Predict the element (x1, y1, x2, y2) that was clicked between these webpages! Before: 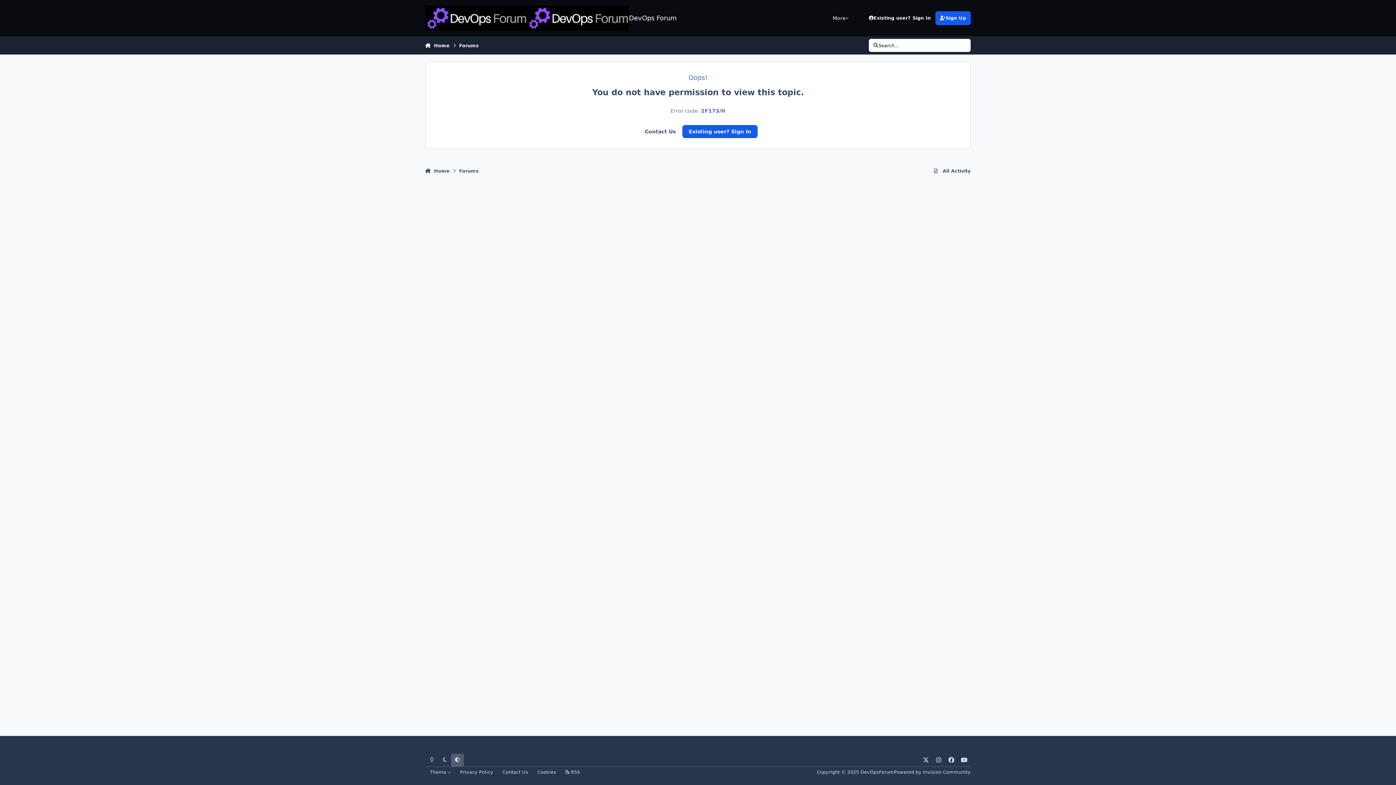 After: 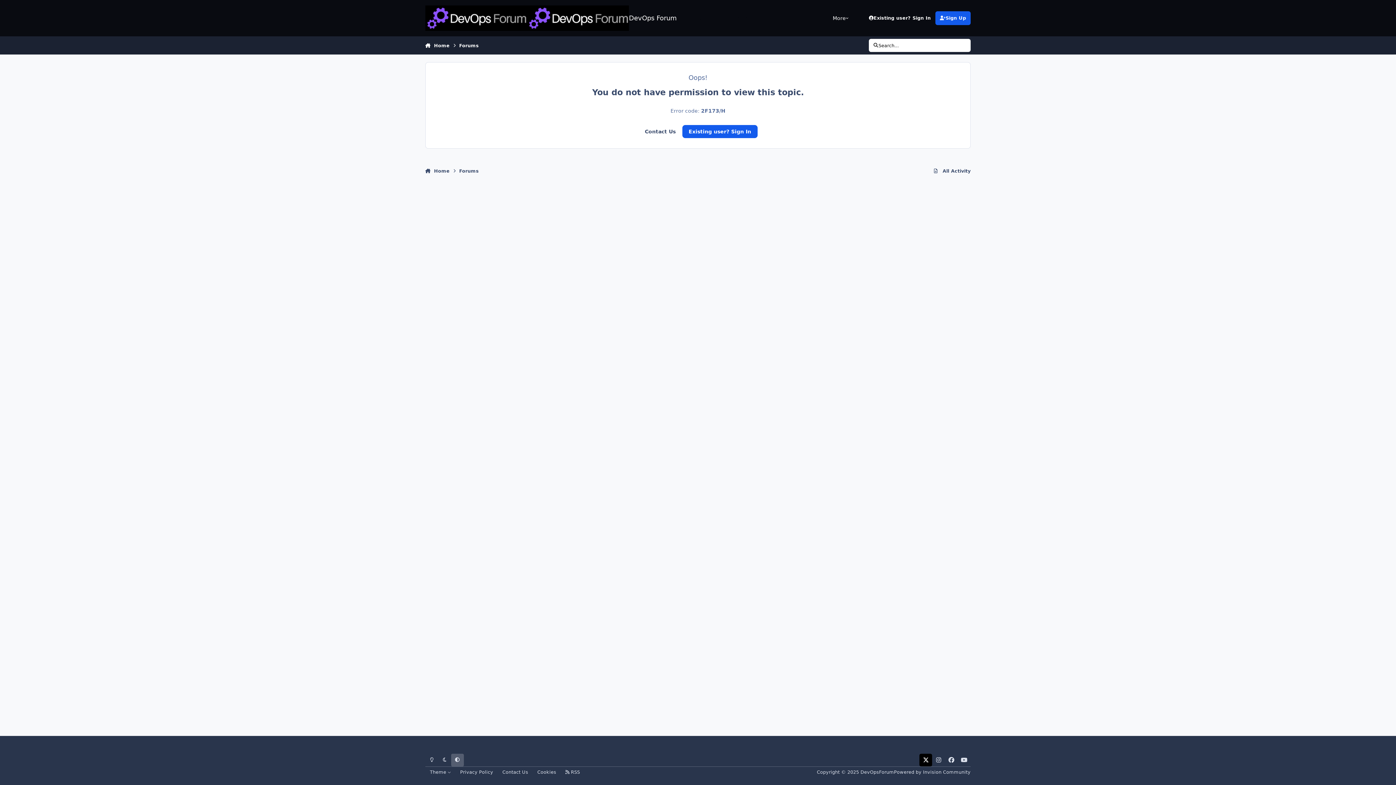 Action: bbox: (919, 754, 932, 766) label: x